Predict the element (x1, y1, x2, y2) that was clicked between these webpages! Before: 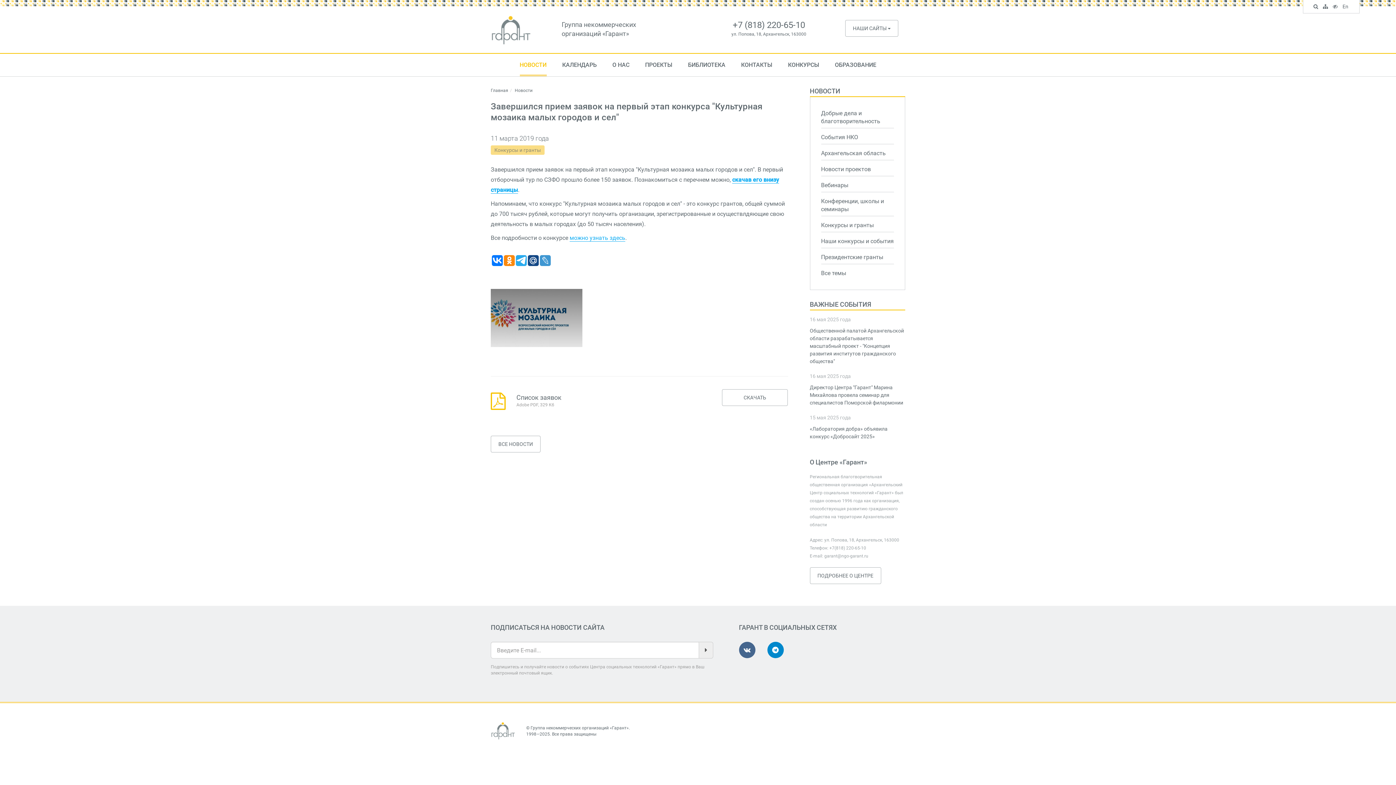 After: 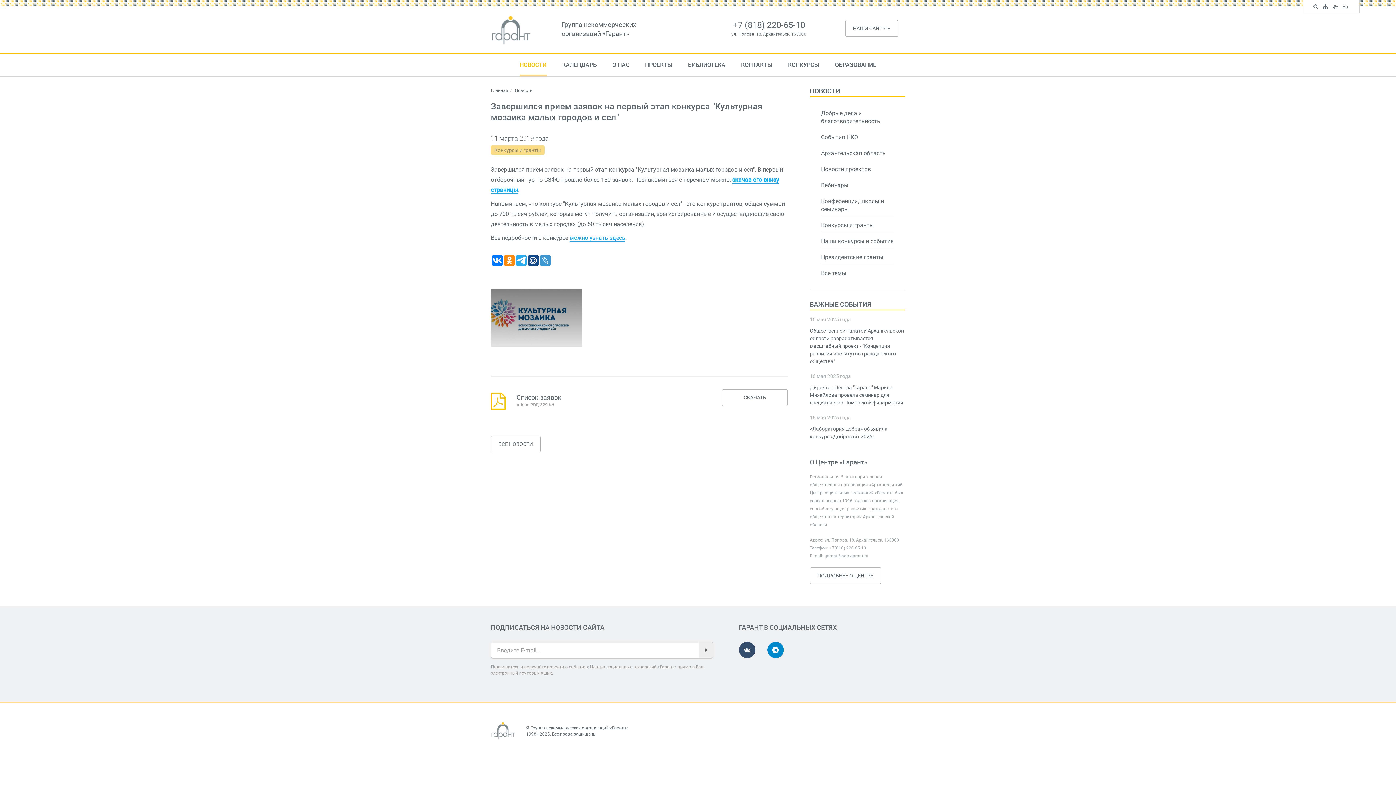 Action: bbox: (739, 642, 755, 658)